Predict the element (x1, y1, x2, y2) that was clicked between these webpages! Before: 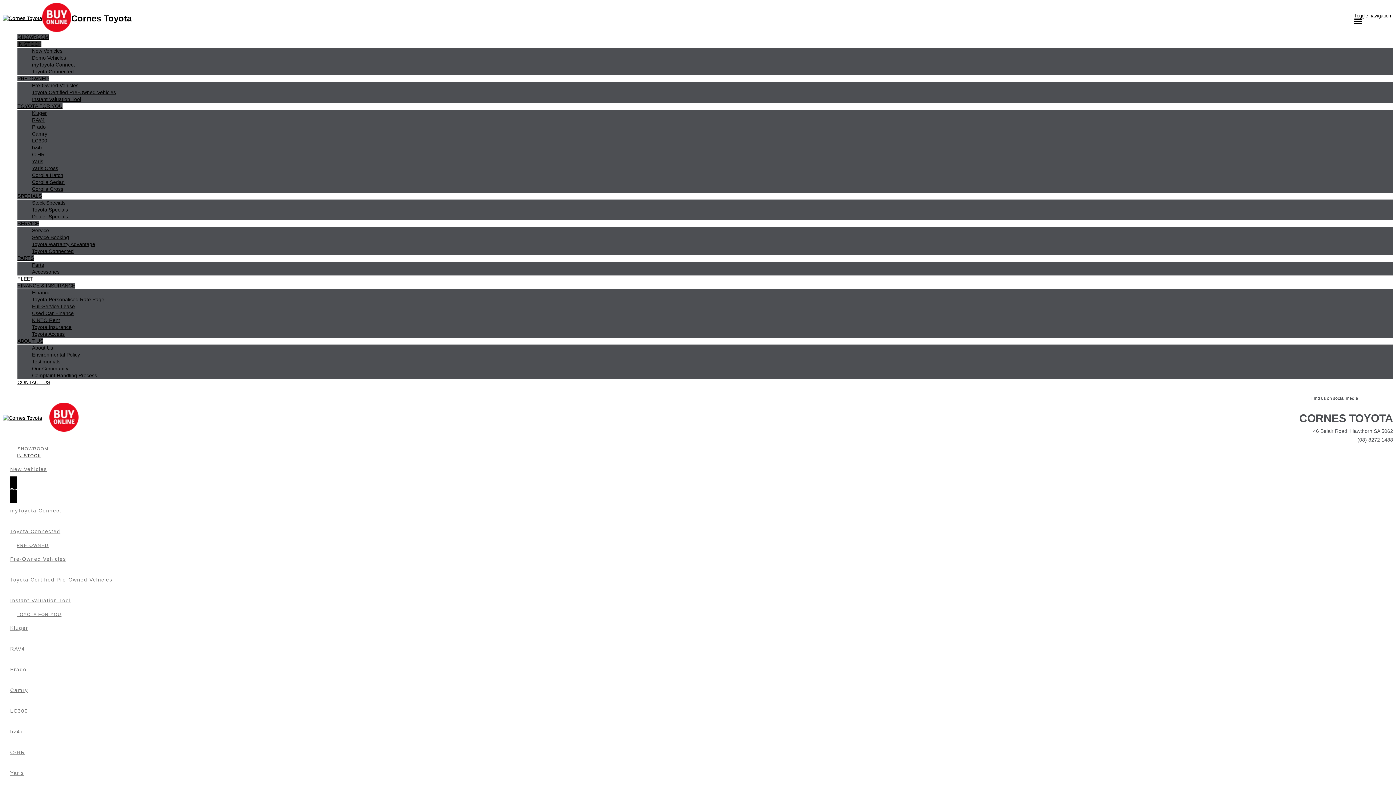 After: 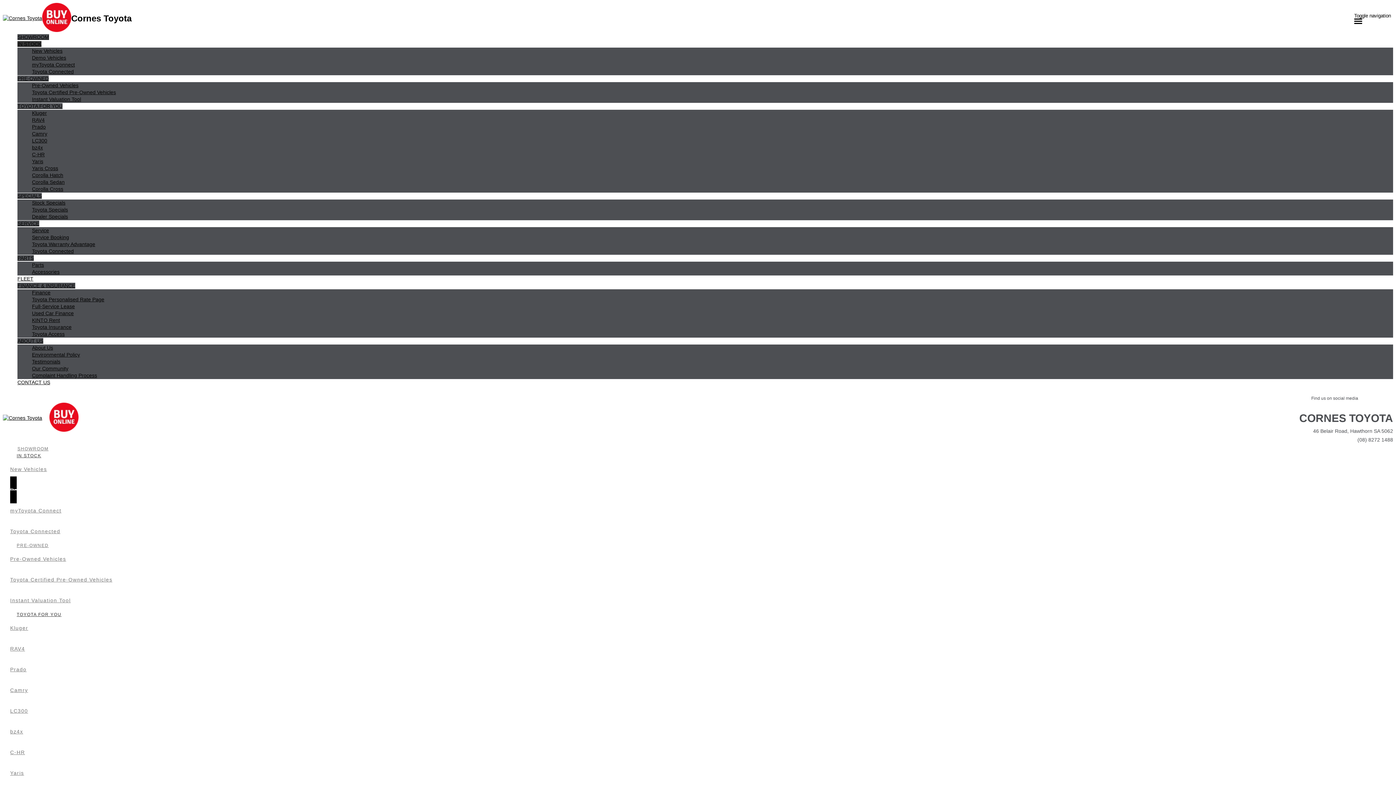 Action: label: TOYOTA FOR YOU bbox: (10, 606, 68, 622)